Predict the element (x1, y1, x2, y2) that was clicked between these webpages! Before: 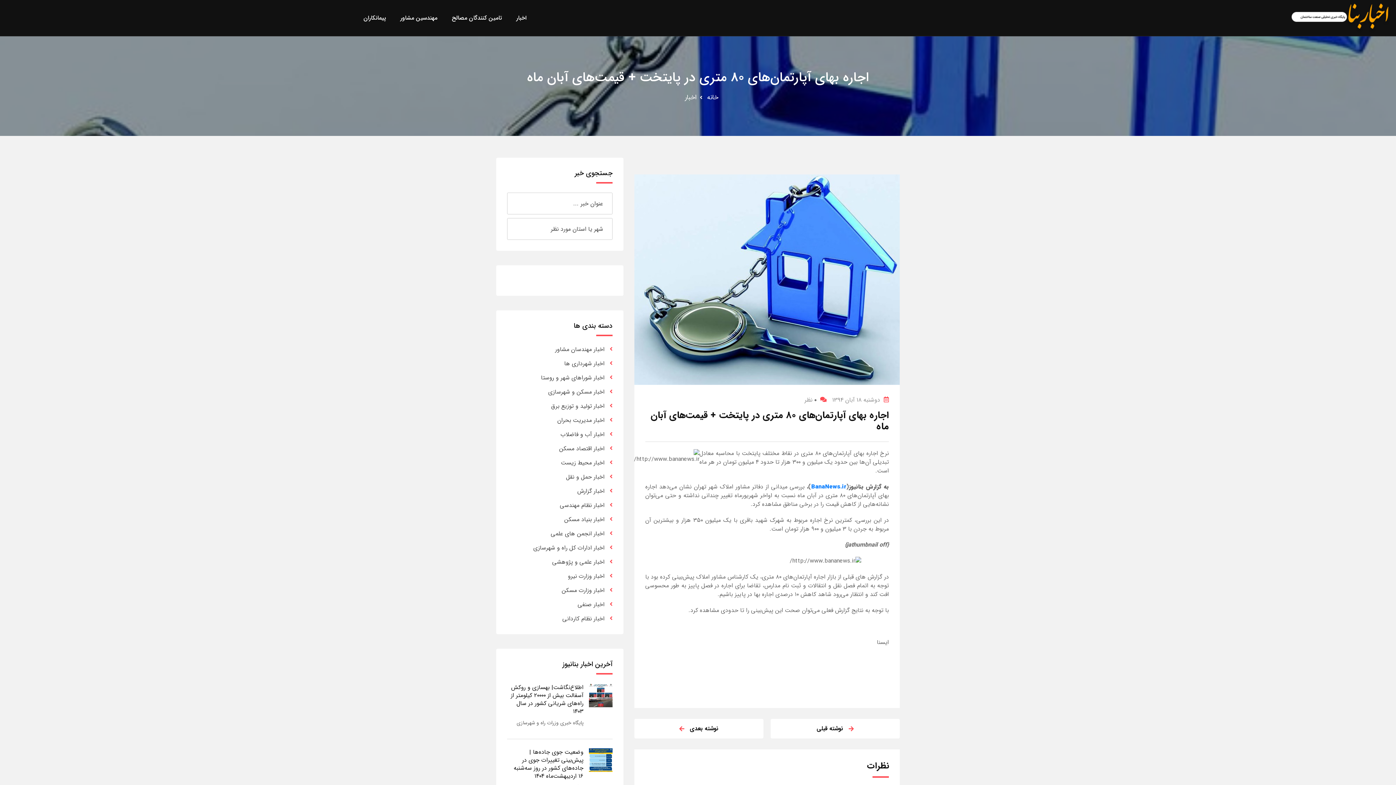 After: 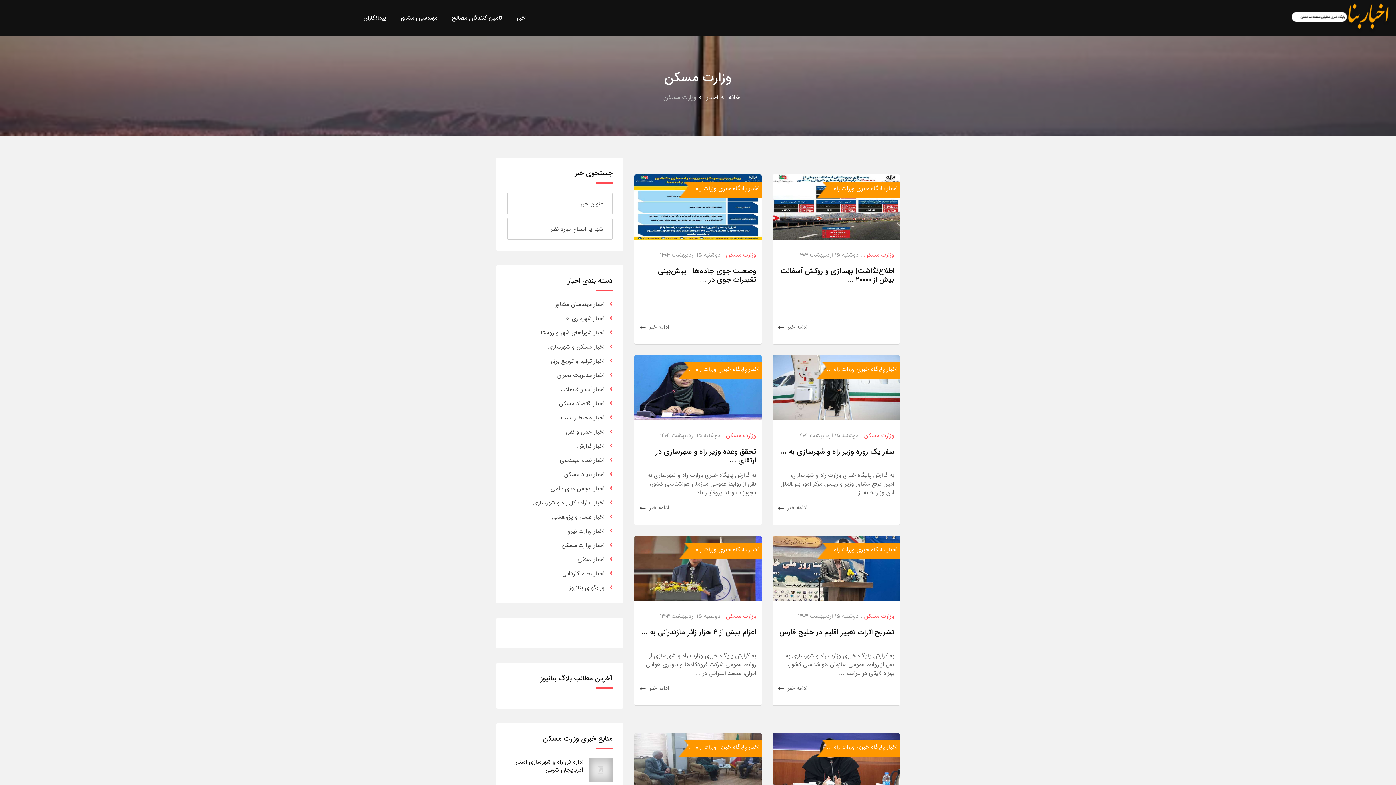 Action: label: اخبار وزارت مسکن bbox: (561, 586, 612, 595)